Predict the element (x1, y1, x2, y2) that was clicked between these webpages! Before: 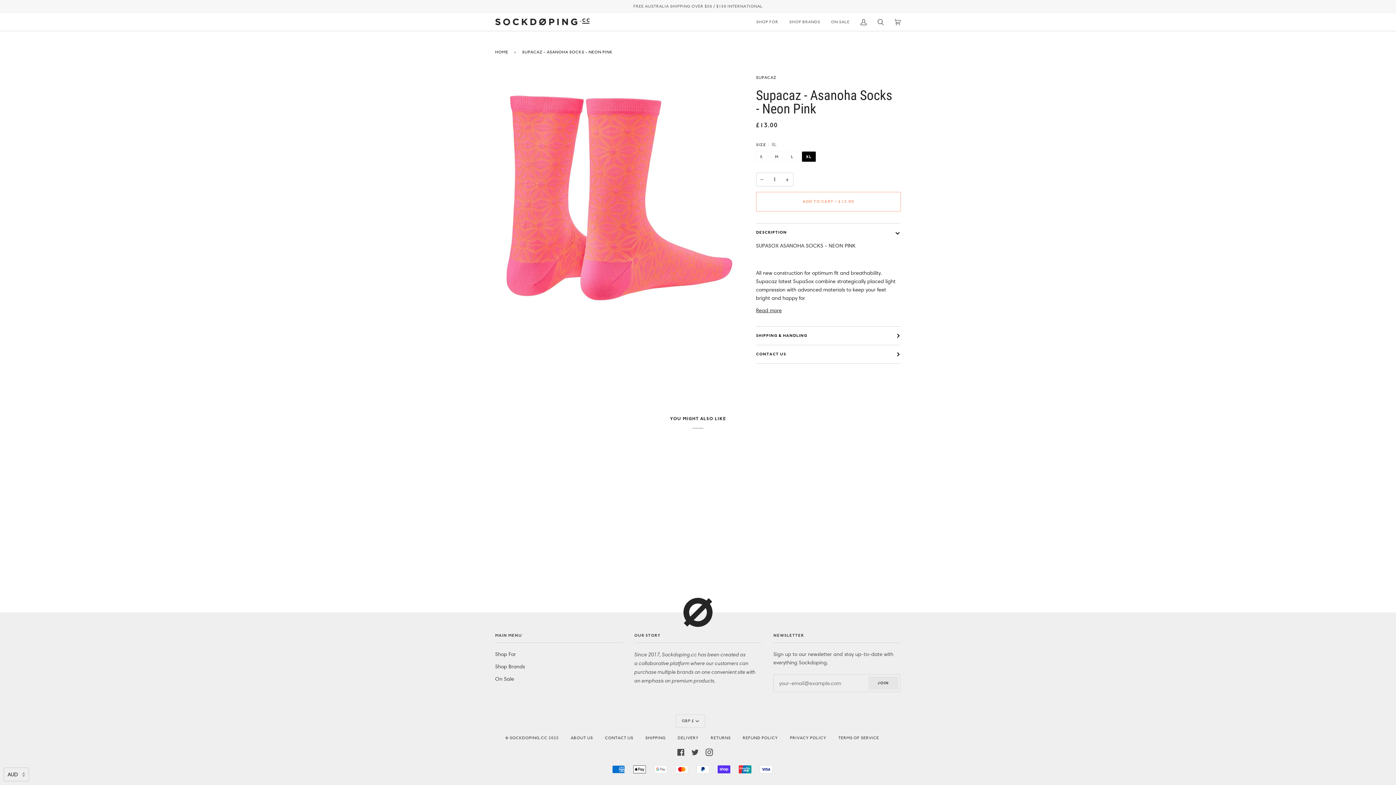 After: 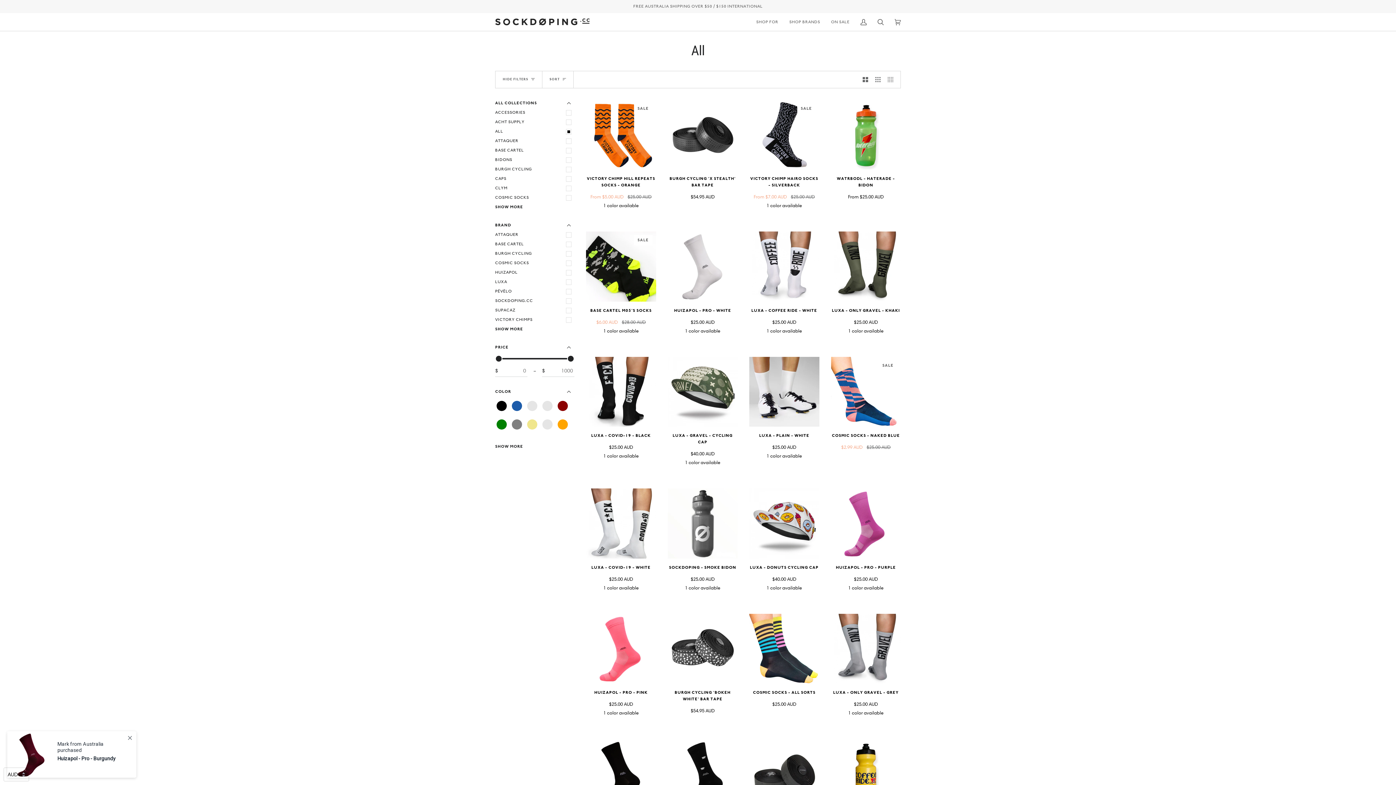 Action: label: SHOP FOR bbox: (750, 13, 784, 31)